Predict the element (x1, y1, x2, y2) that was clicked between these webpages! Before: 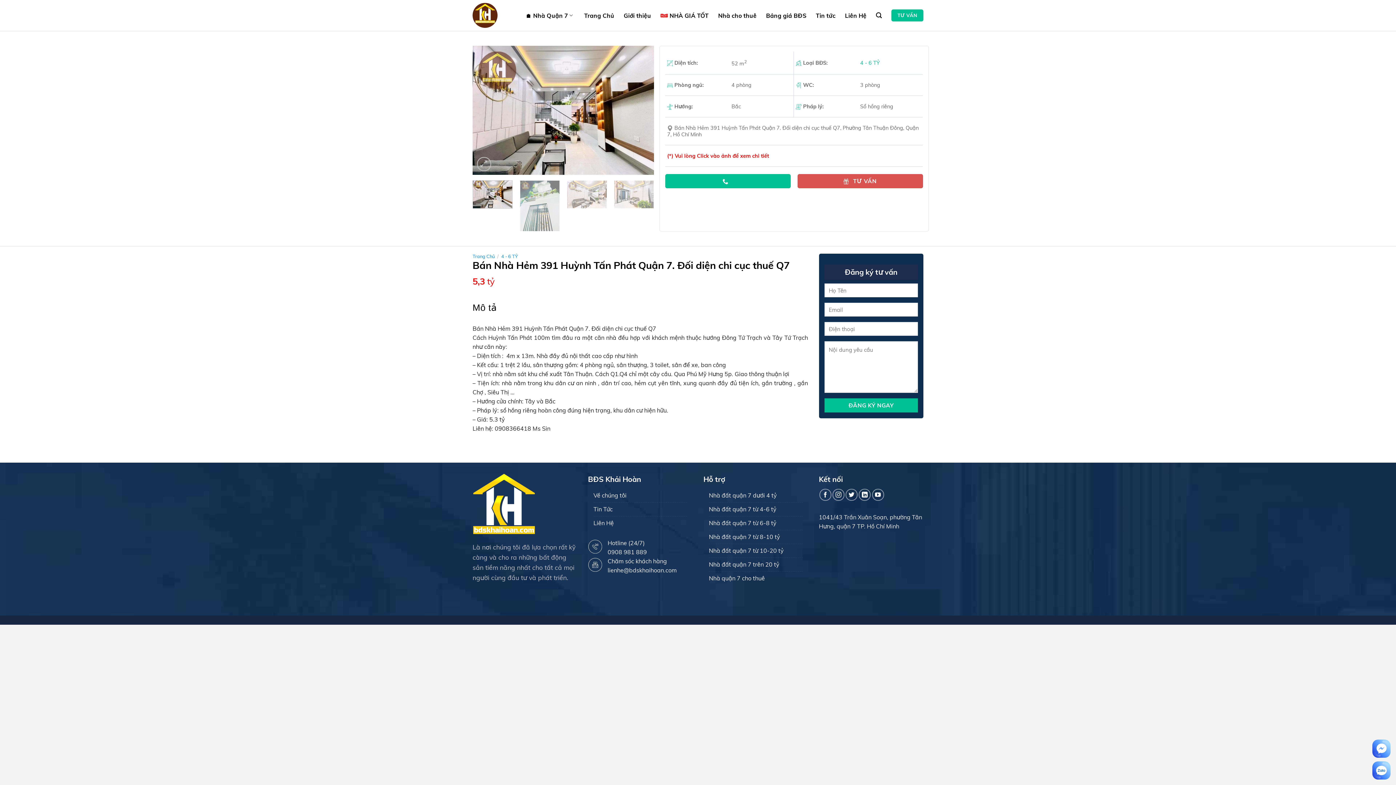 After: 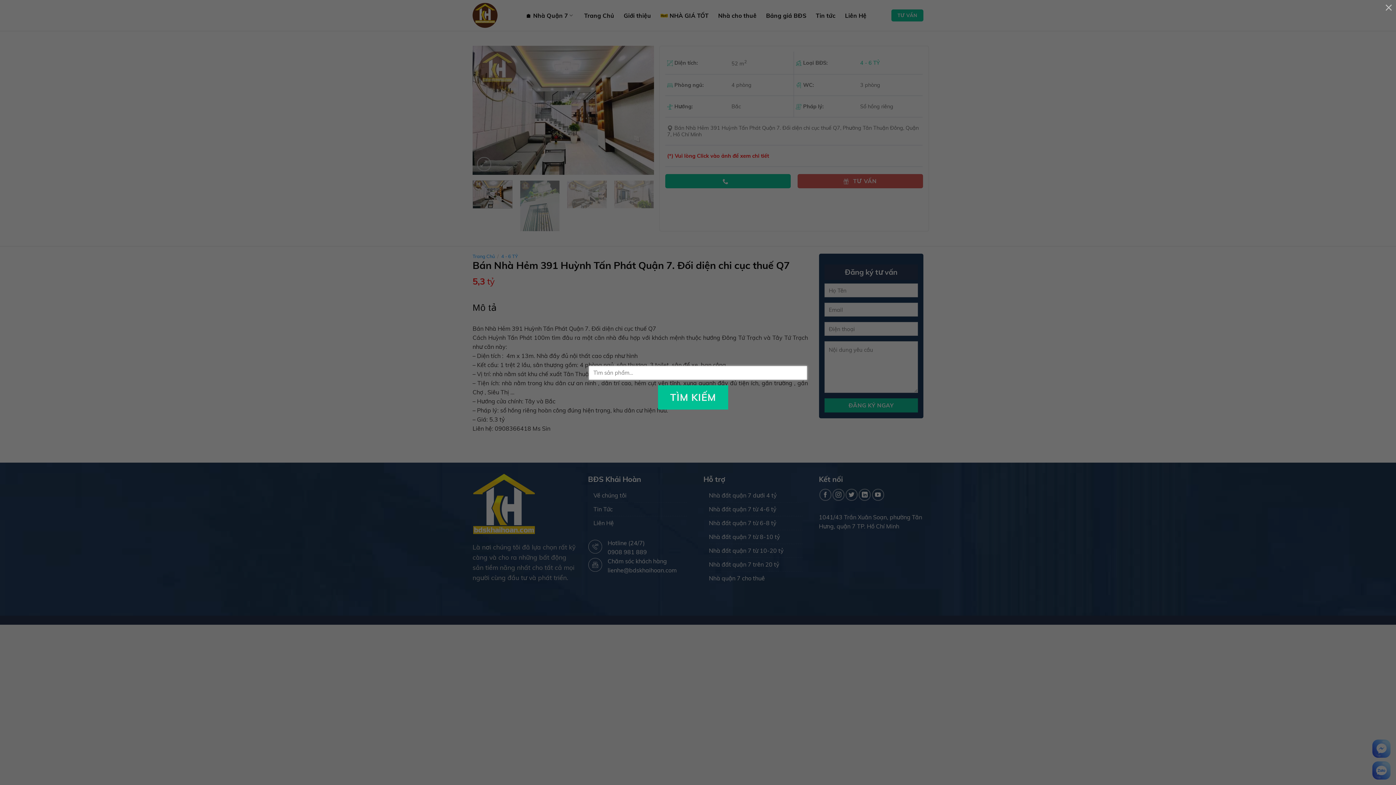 Action: bbox: (876, 8, 882, 22) label: Tìm kiếm